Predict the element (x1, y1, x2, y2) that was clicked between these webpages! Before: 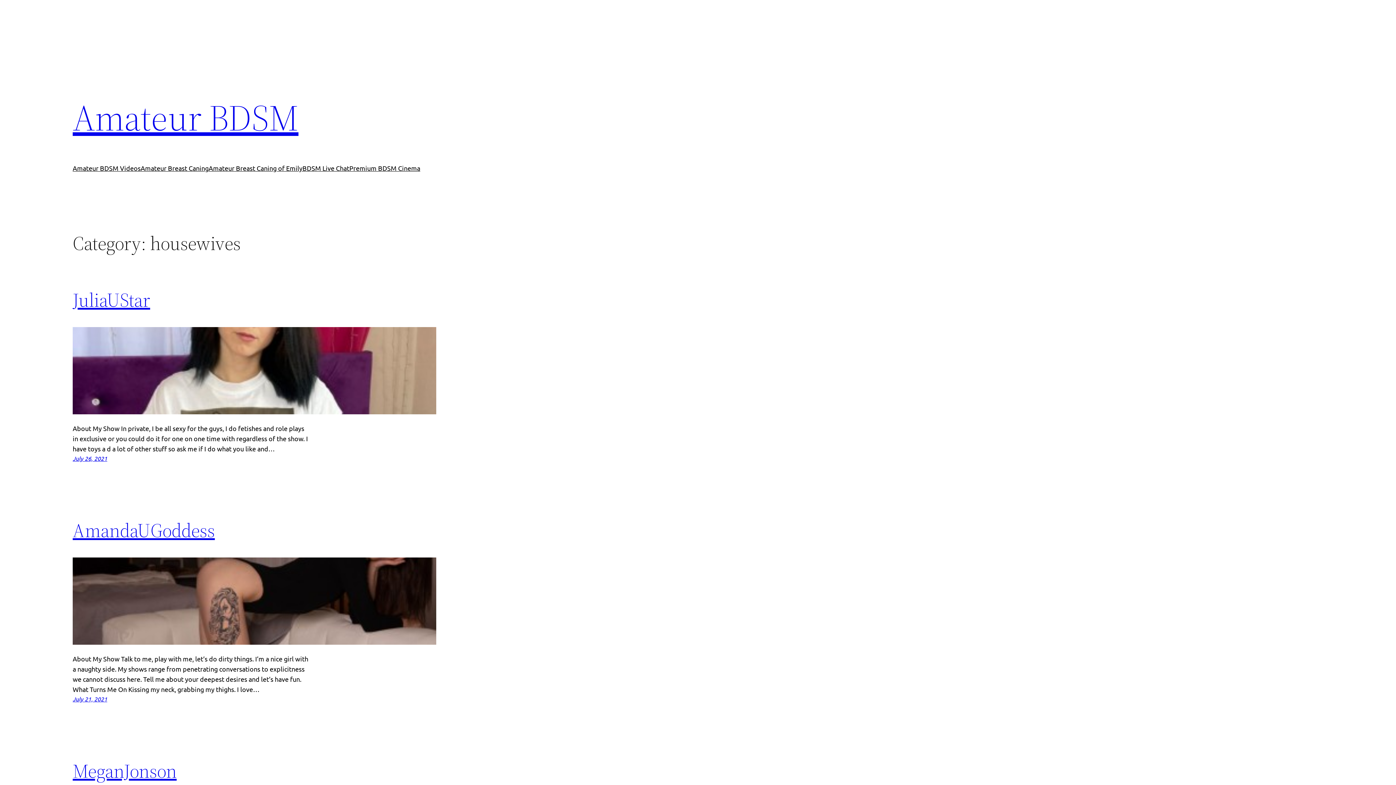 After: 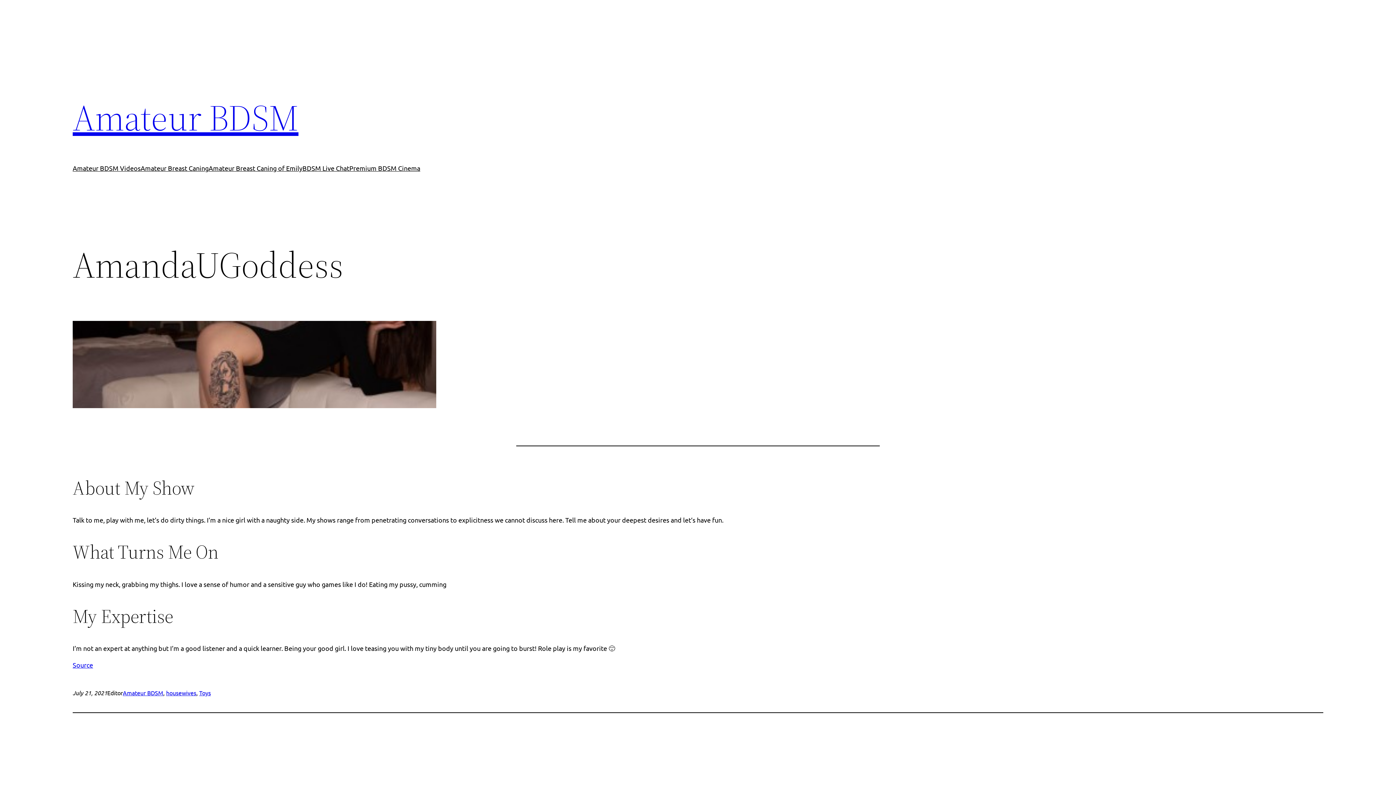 Action: label: July 21, 2021 bbox: (72, 695, 107, 703)